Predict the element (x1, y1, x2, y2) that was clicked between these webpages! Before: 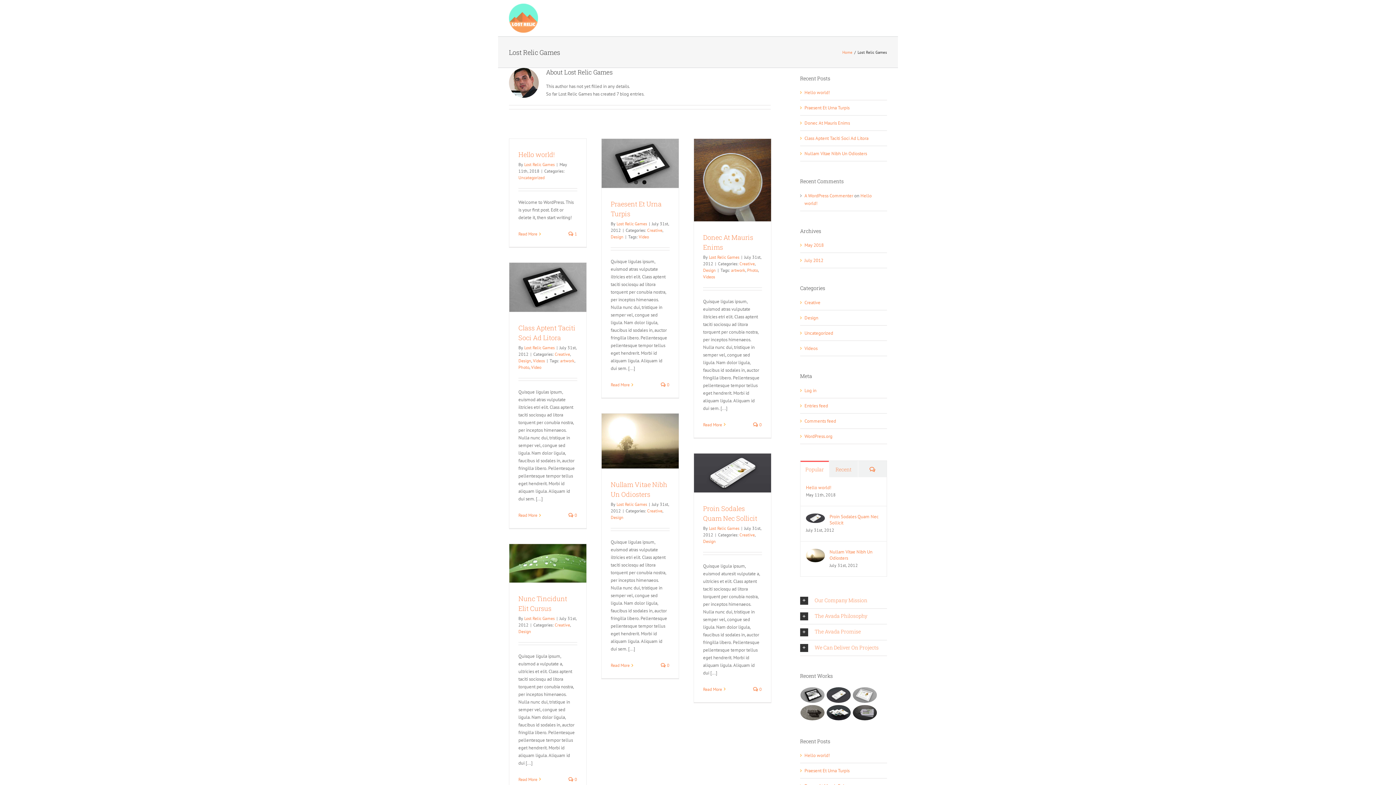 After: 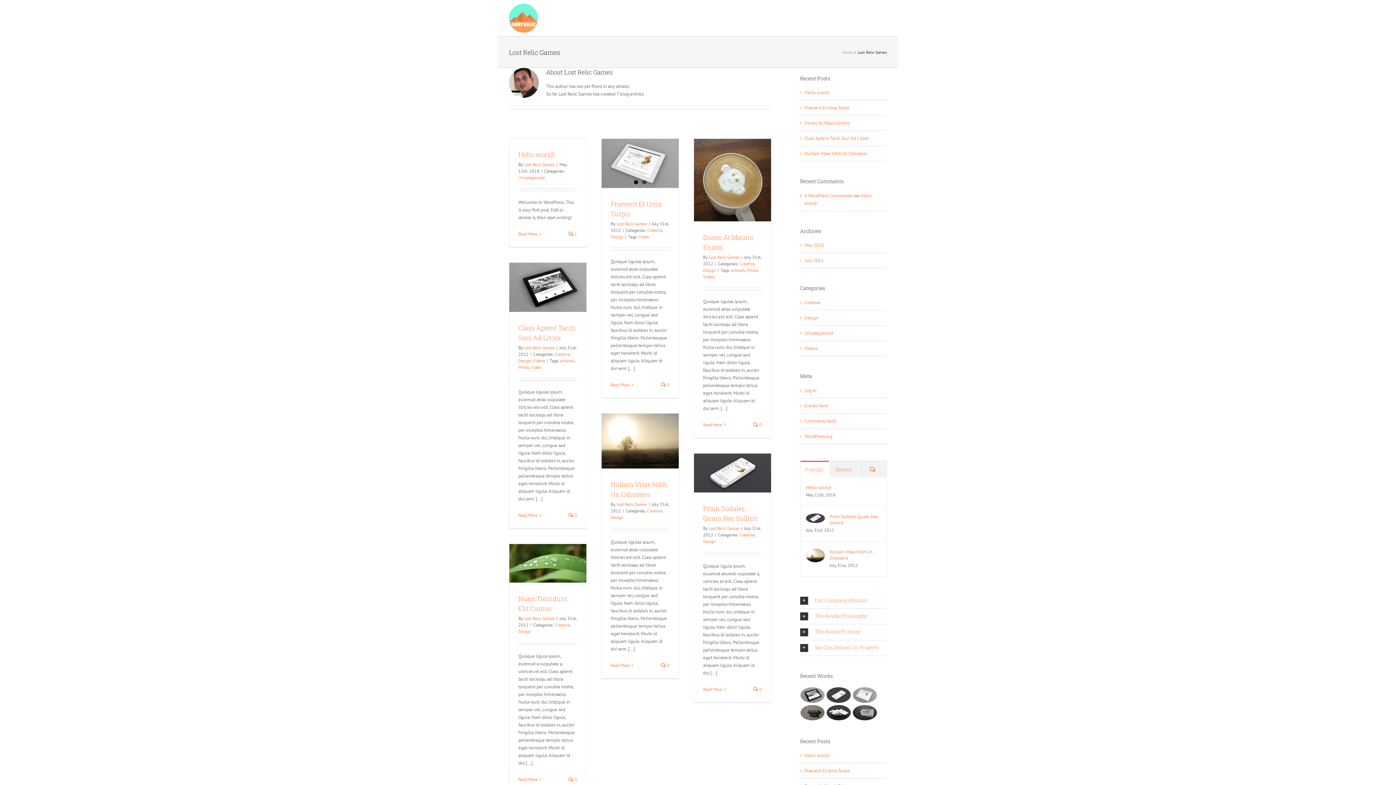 Action: label: Lost Relic Games bbox: (524, 161, 554, 167)